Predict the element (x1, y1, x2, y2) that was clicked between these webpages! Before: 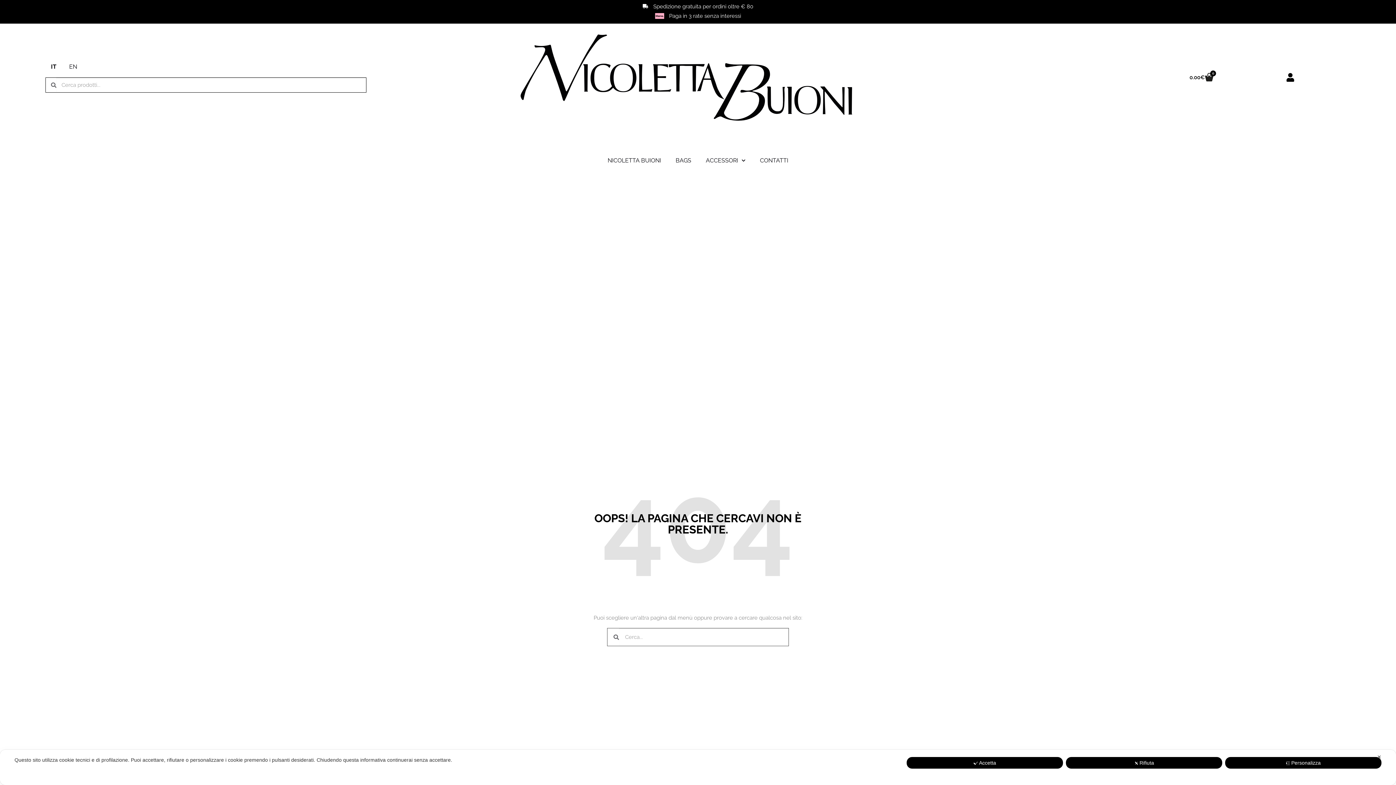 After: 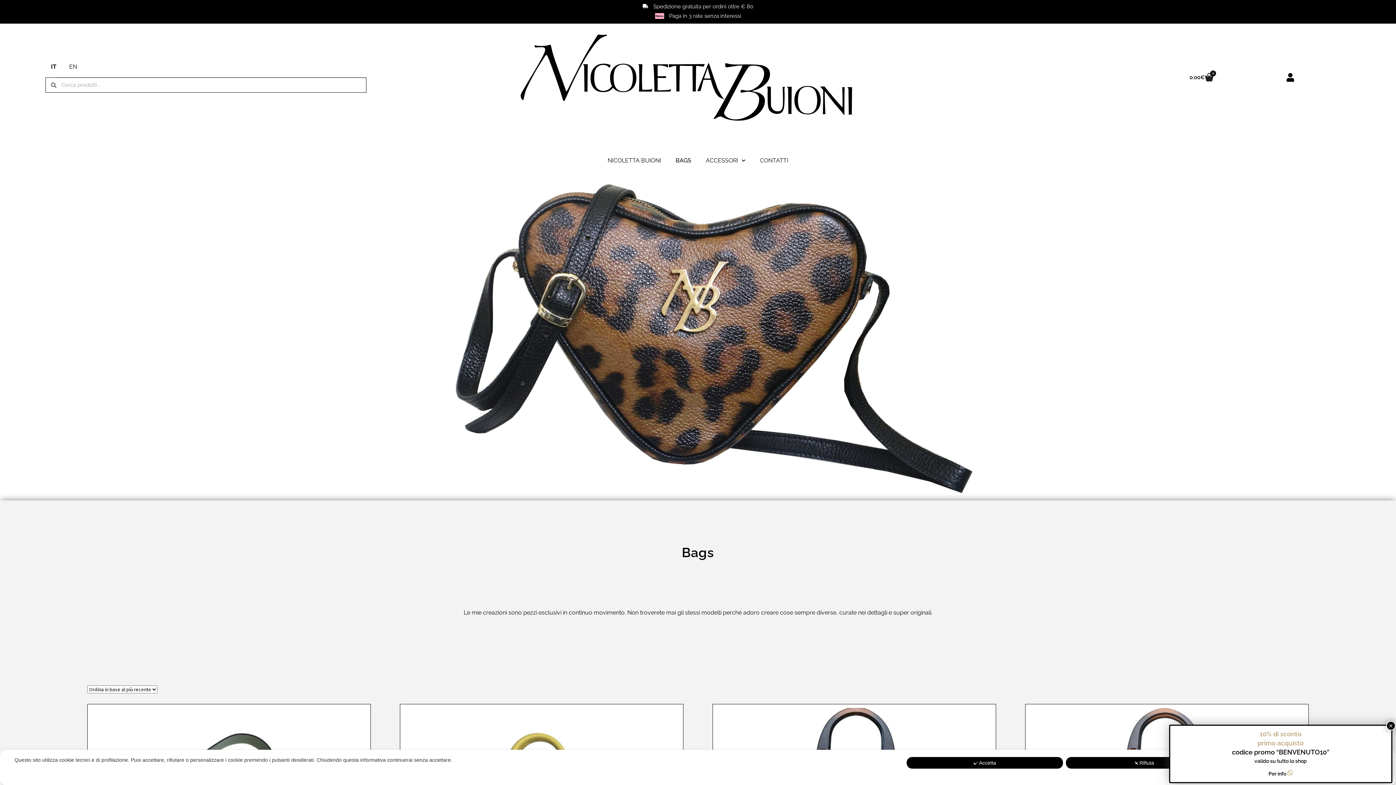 Action: label: BAGS bbox: (668, 152, 698, 169)